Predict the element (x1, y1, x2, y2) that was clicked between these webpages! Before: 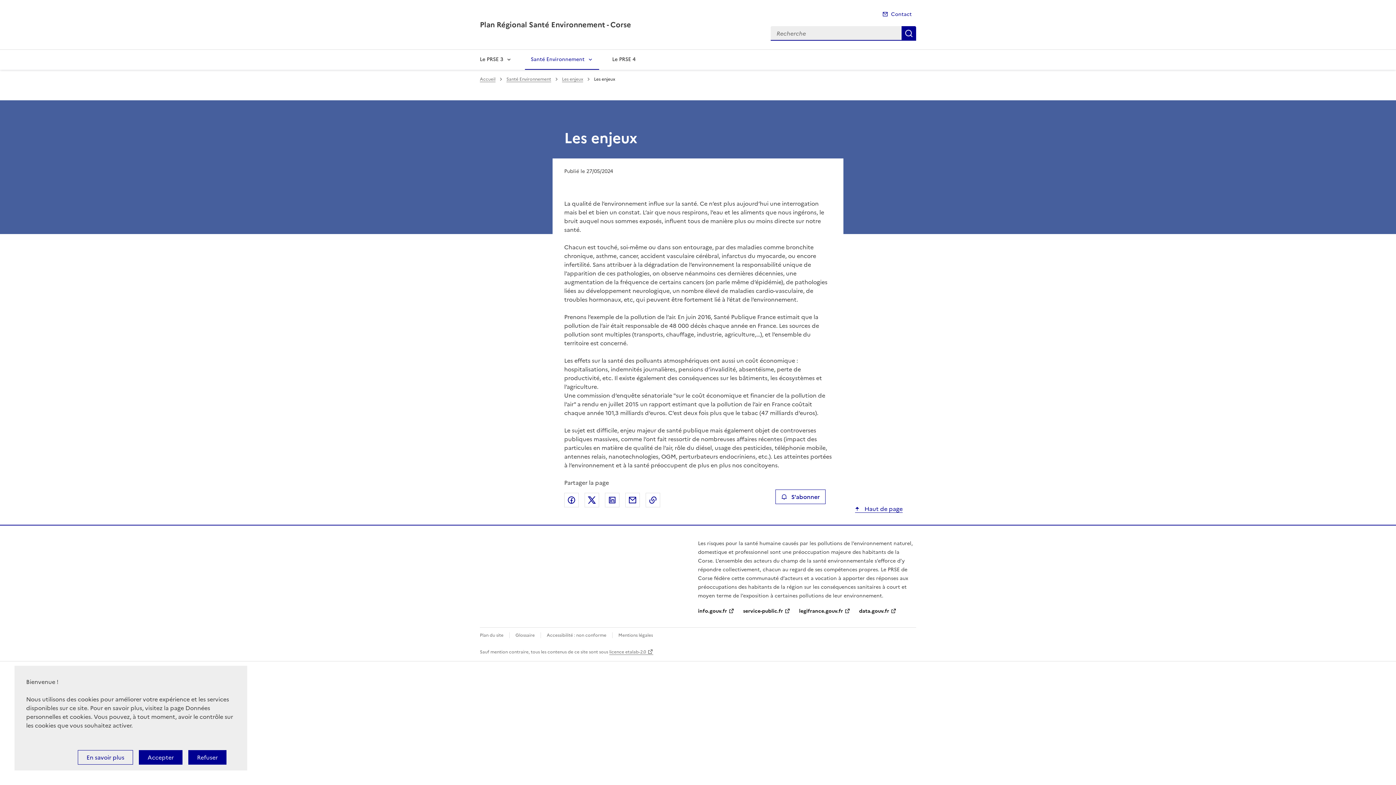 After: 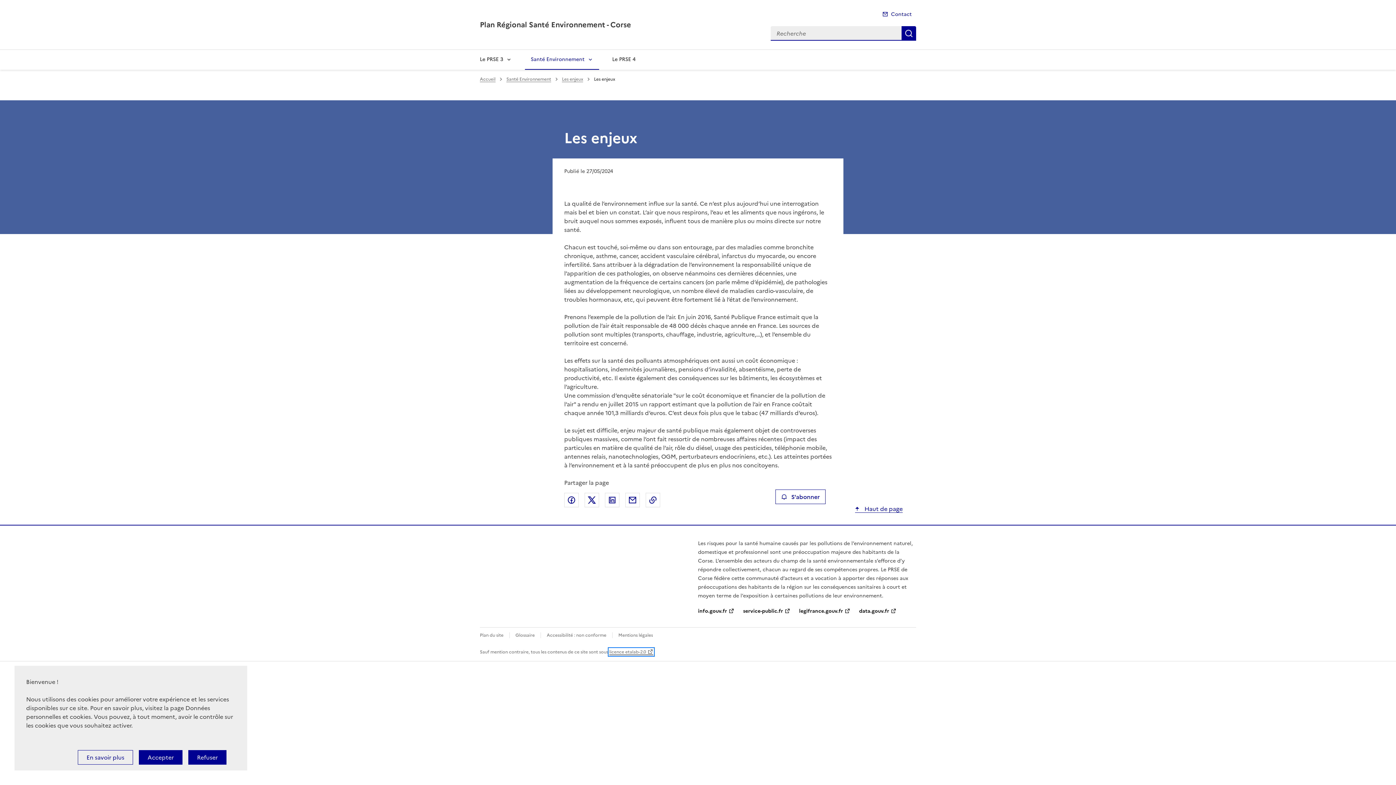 Action: label: licence etalab-2.0 bbox: (609, 649, 653, 655)